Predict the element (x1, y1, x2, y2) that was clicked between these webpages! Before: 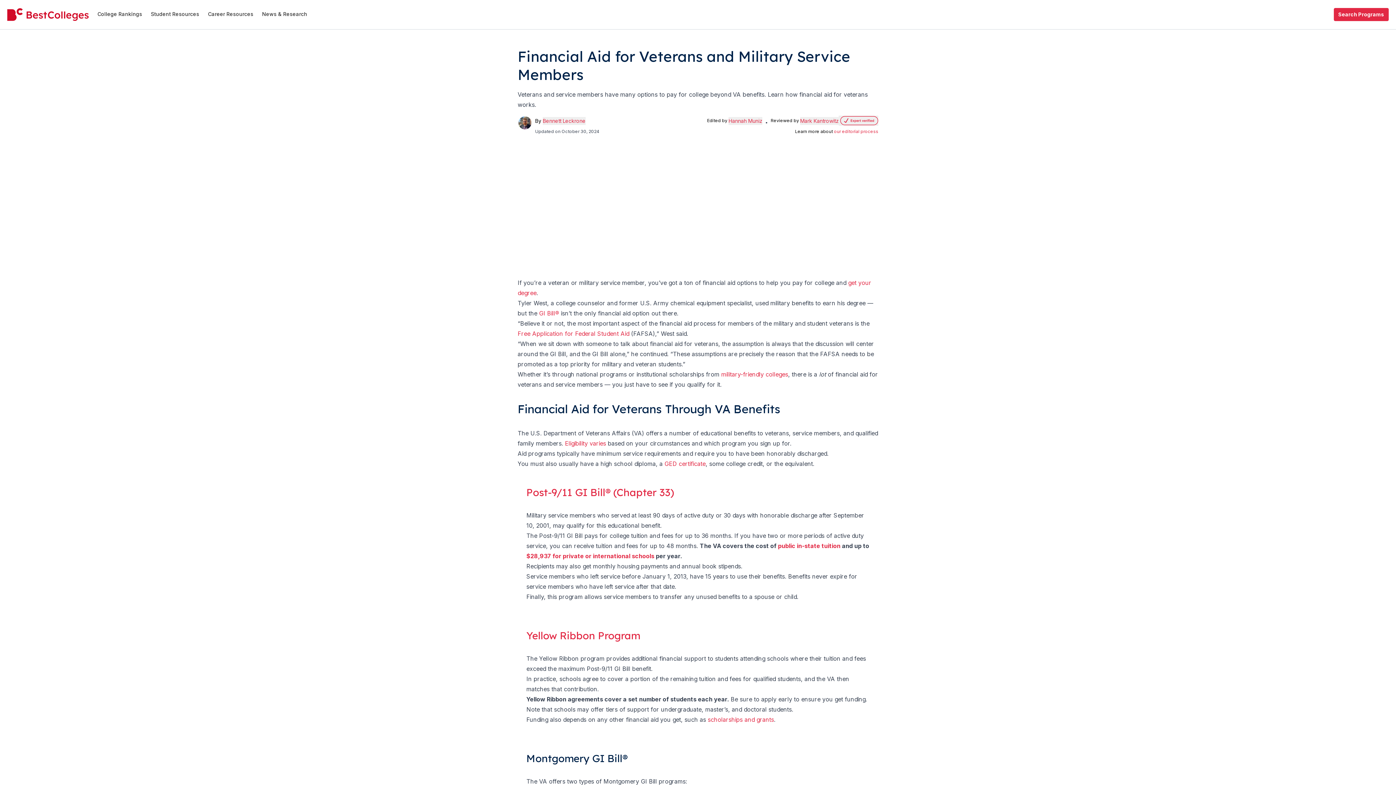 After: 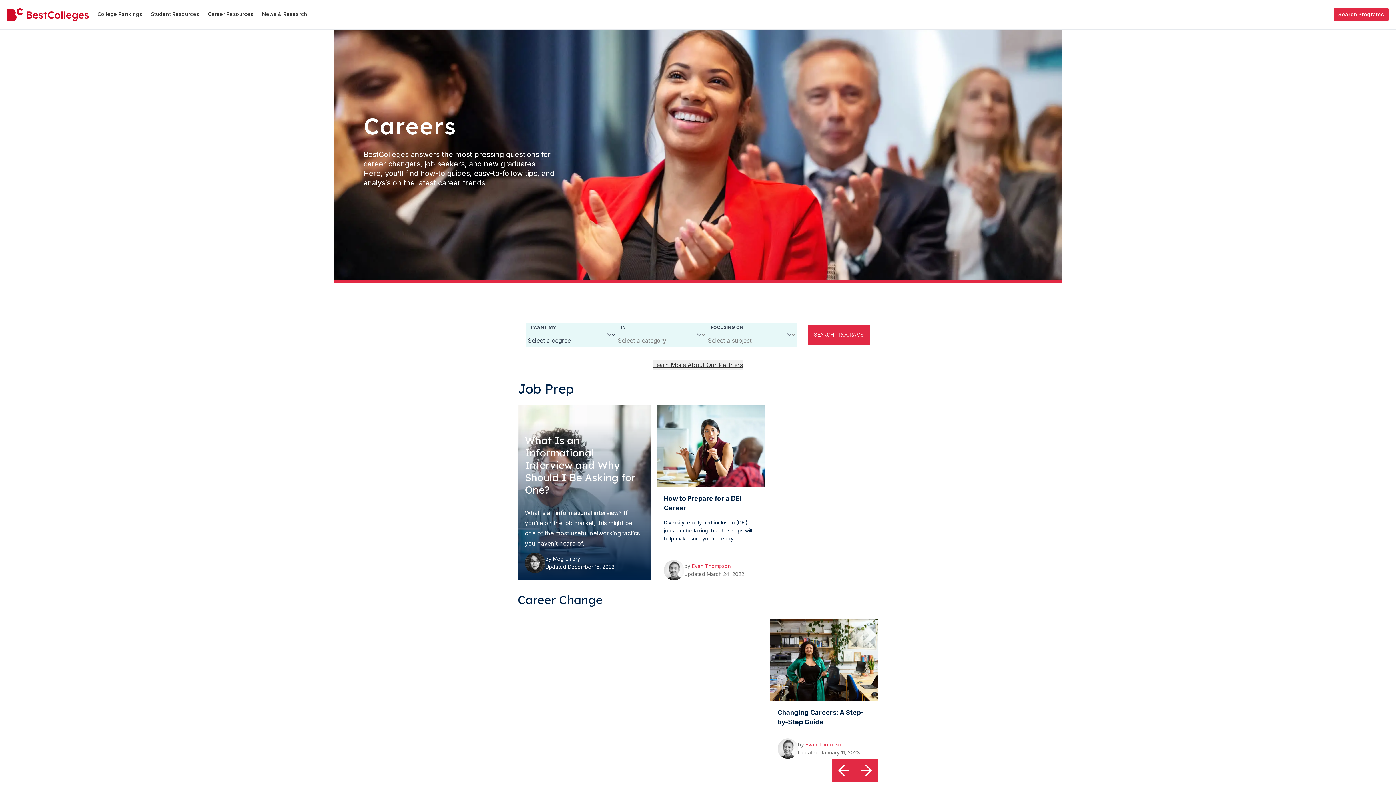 Action: bbox: (203, 0, 257, 29) label: Career Resources